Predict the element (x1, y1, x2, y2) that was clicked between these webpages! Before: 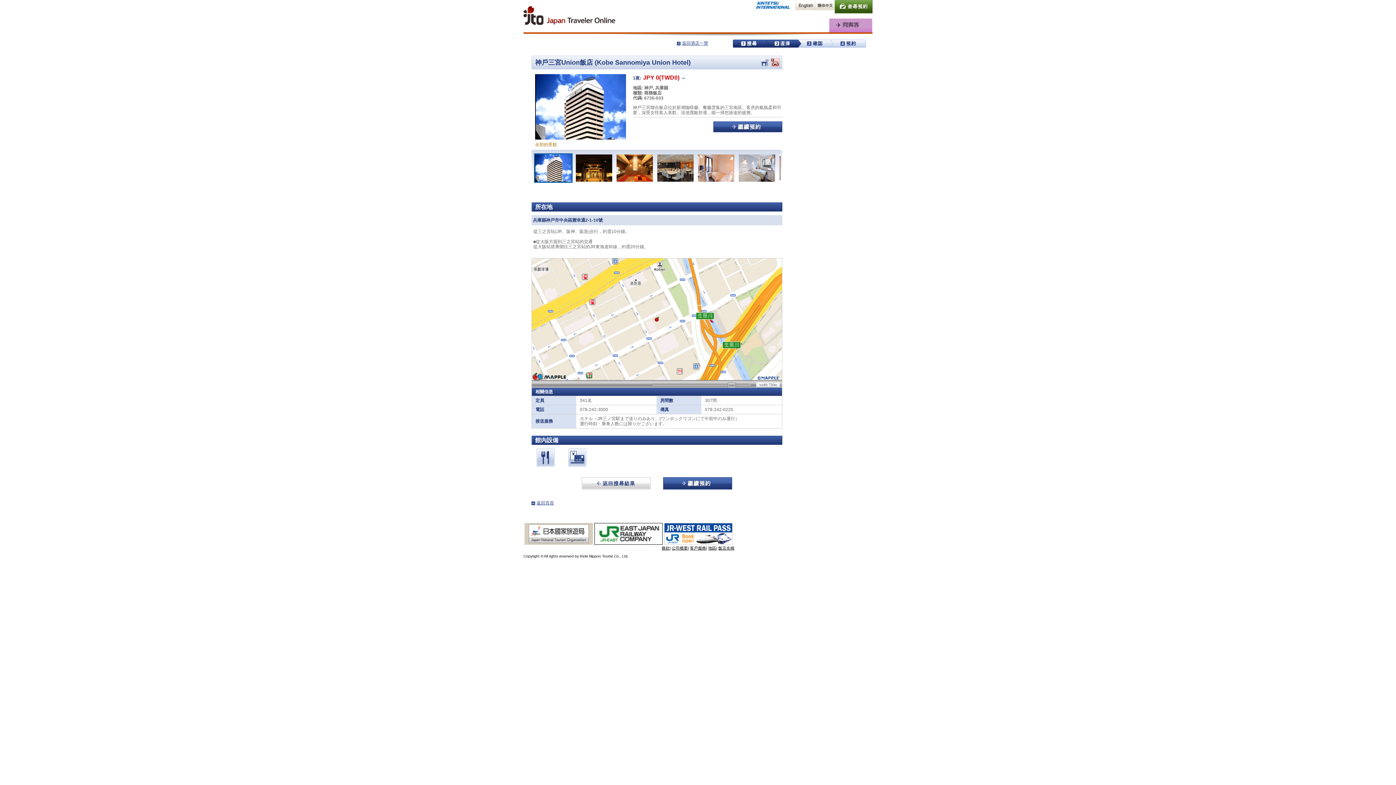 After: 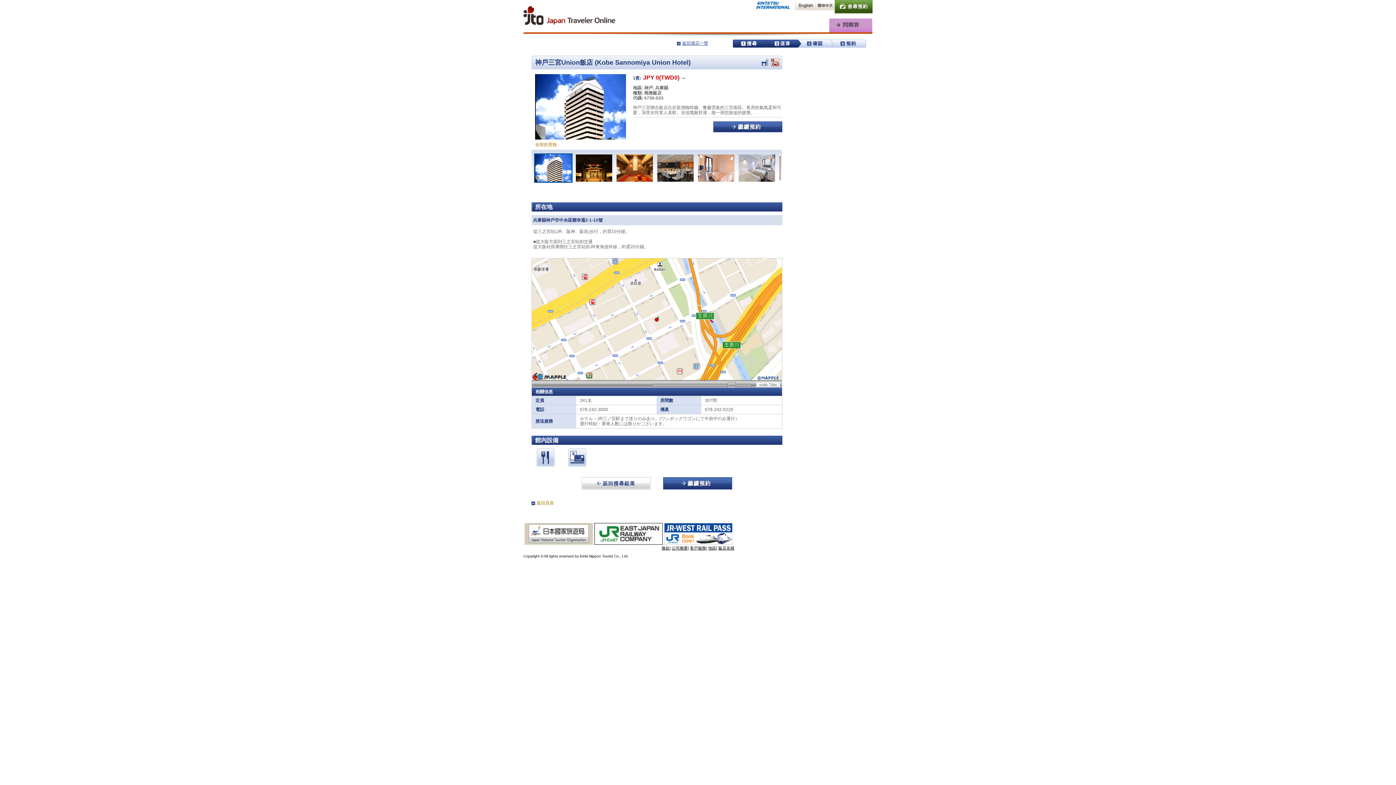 Action: label: 返回頁首 bbox: (531, 500, 554, 505)